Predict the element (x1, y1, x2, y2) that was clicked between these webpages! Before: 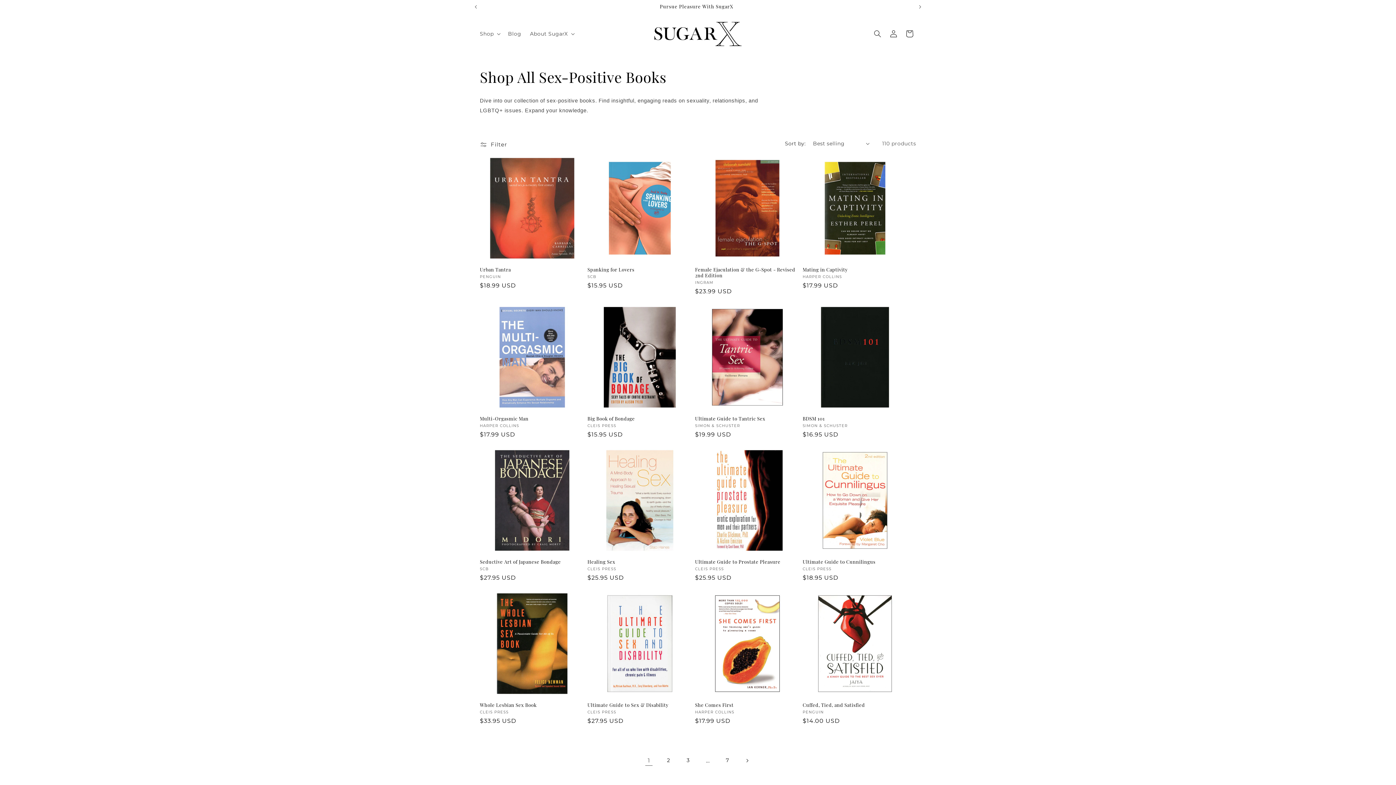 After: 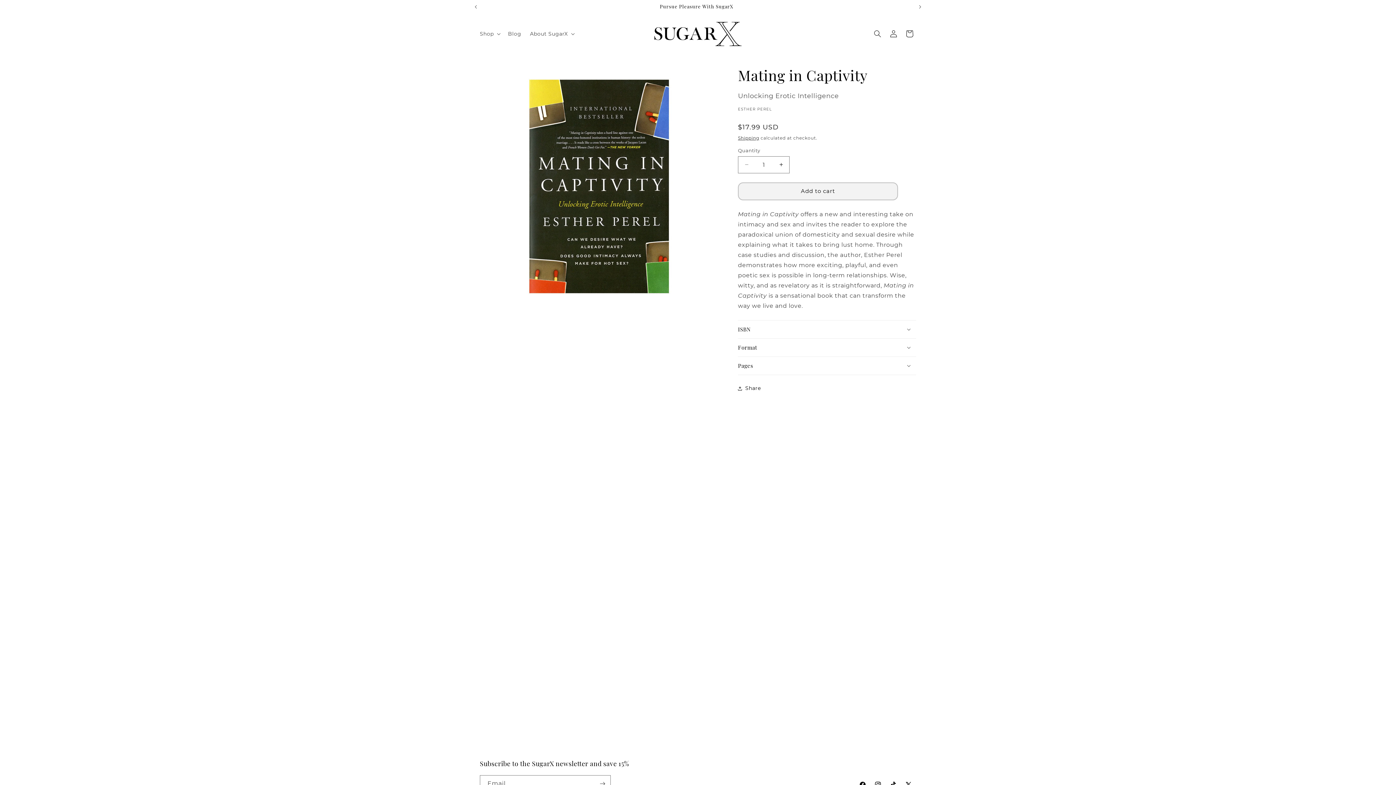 Action: label: Mating in Captivity bbox: (802, 266, 907, 272)